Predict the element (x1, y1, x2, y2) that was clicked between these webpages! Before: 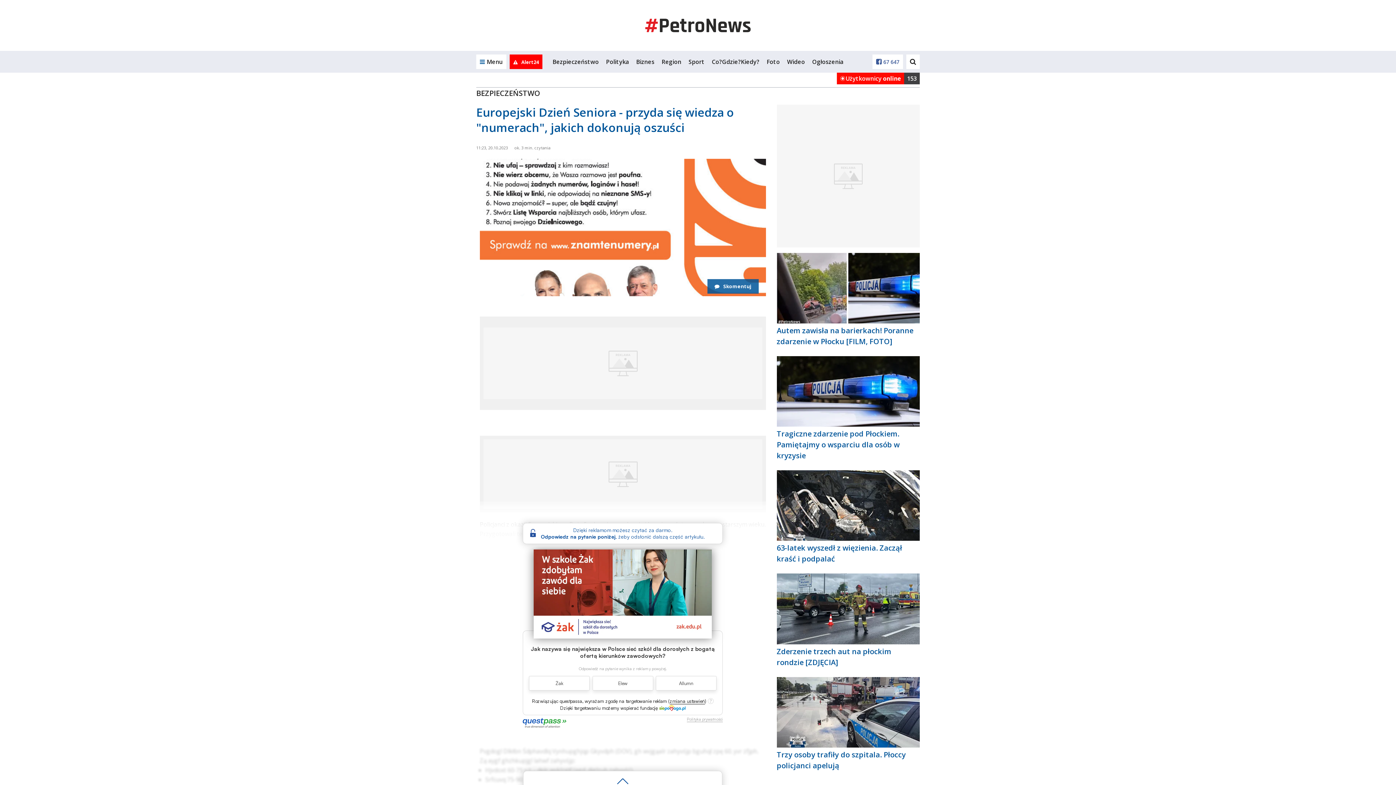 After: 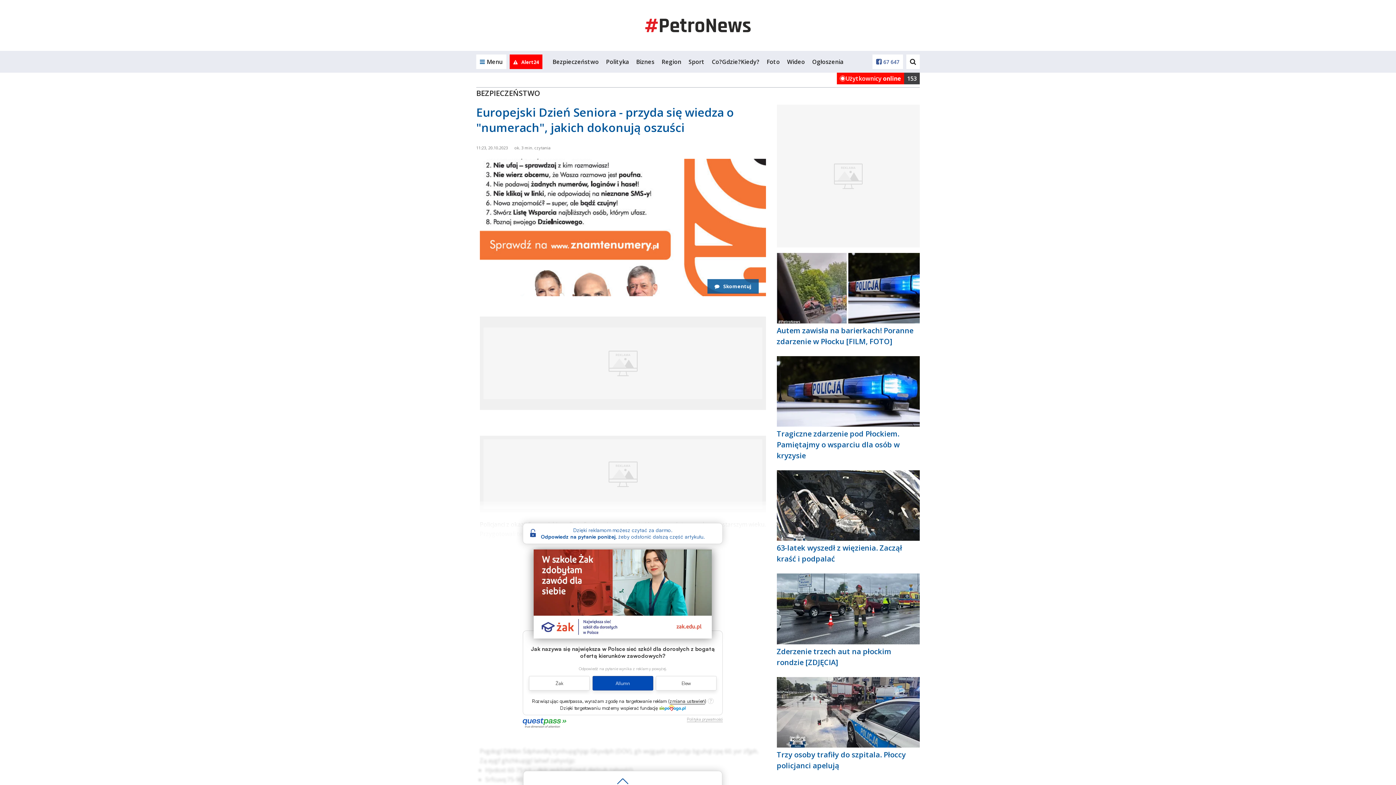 Action: bbox: (592, 676, 653, 690) label: Elew